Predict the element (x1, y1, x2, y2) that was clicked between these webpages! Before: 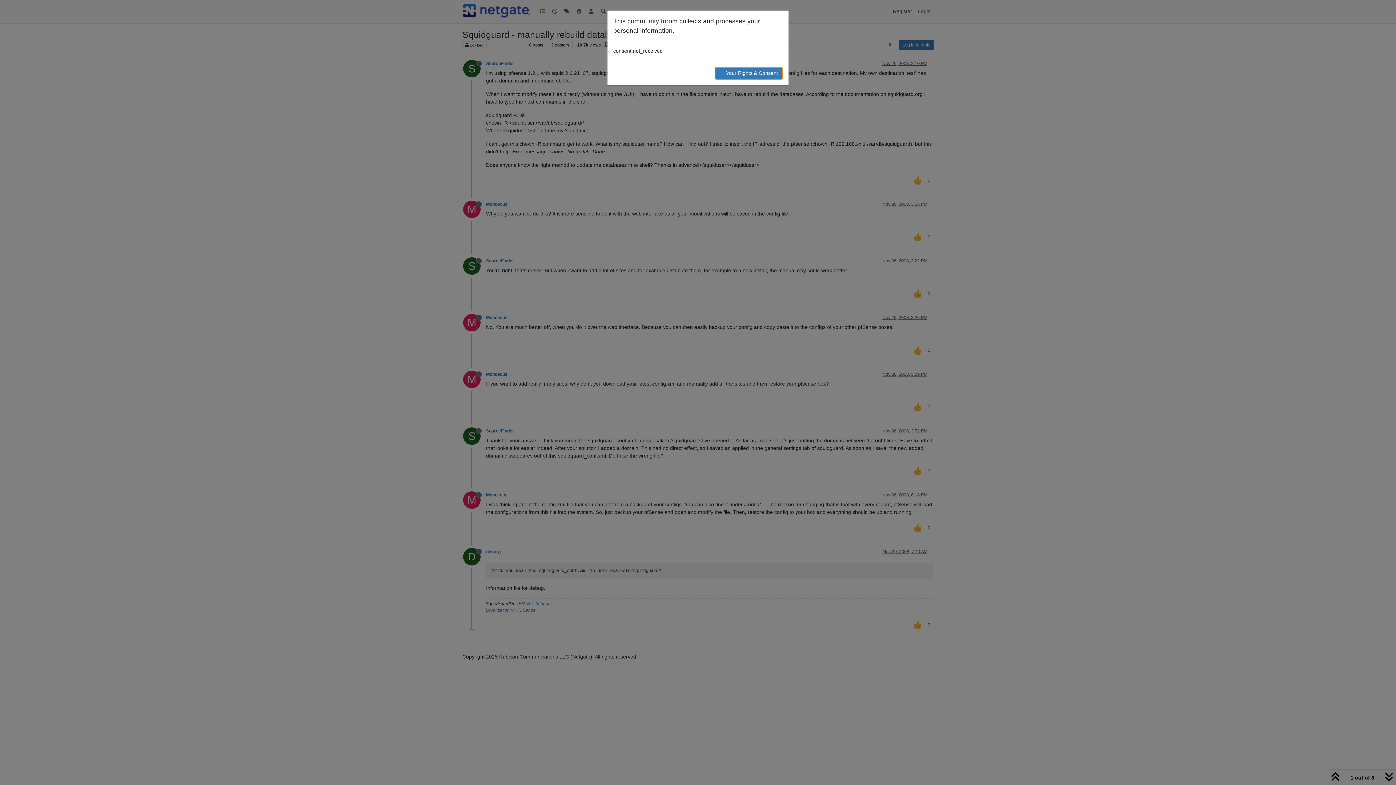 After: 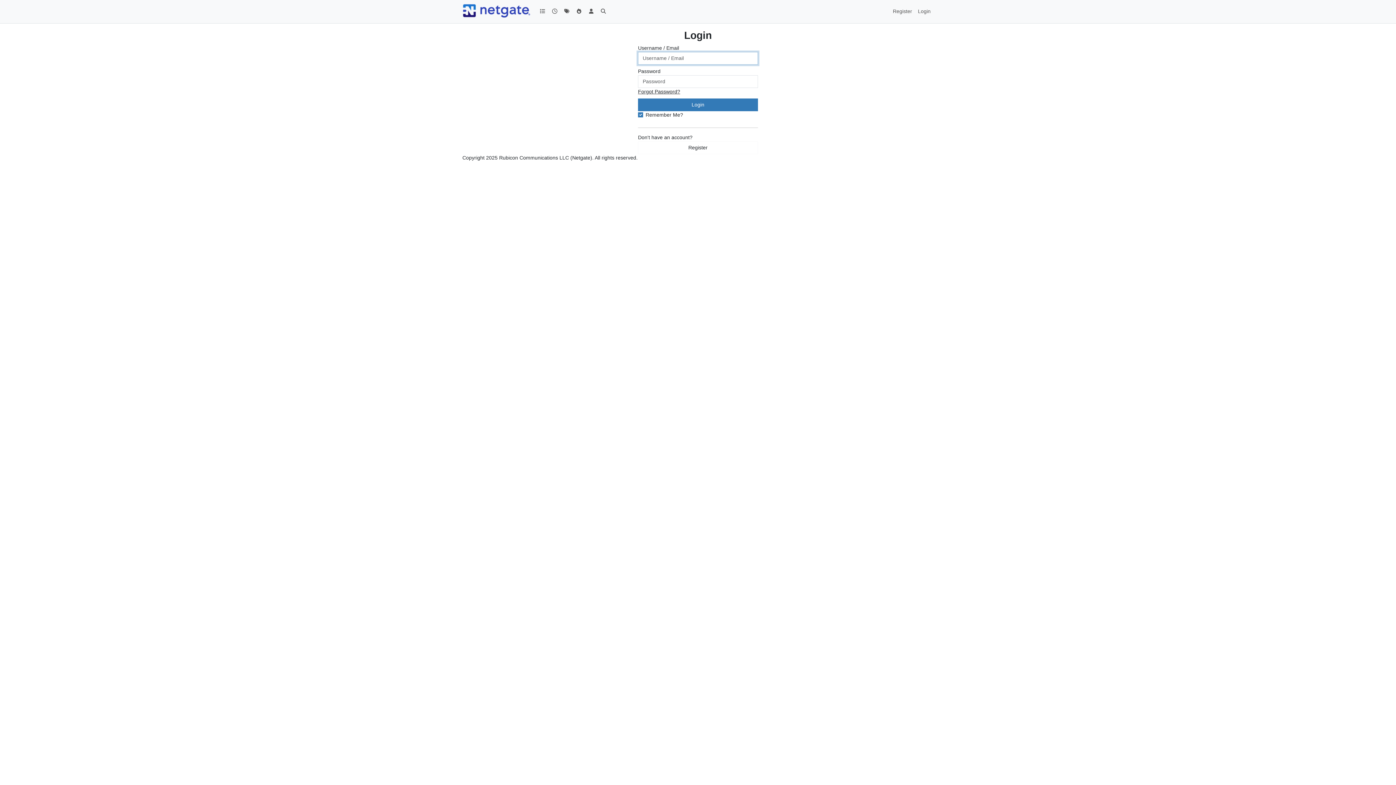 Action: label: → Your Rights & Consent bbox: (714, 66, 782, 79)